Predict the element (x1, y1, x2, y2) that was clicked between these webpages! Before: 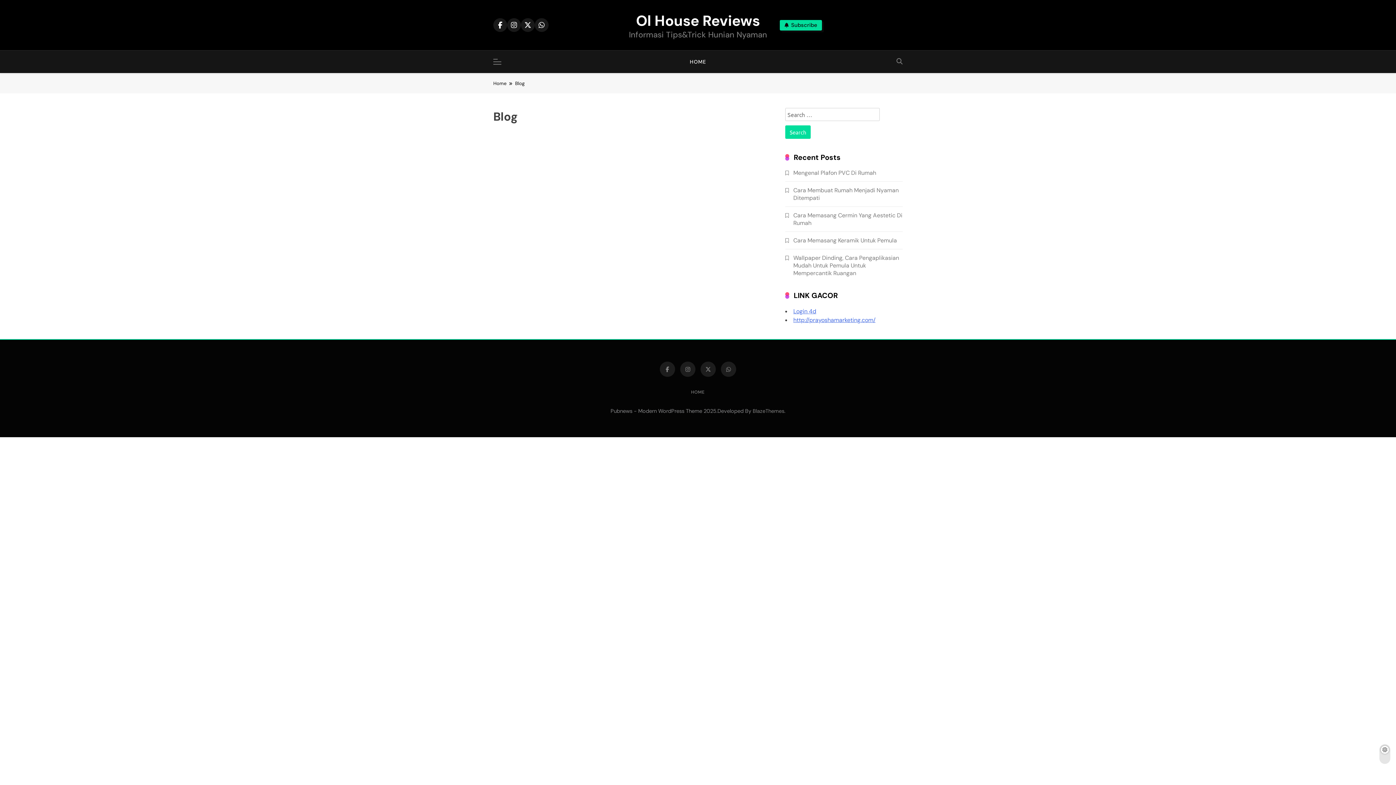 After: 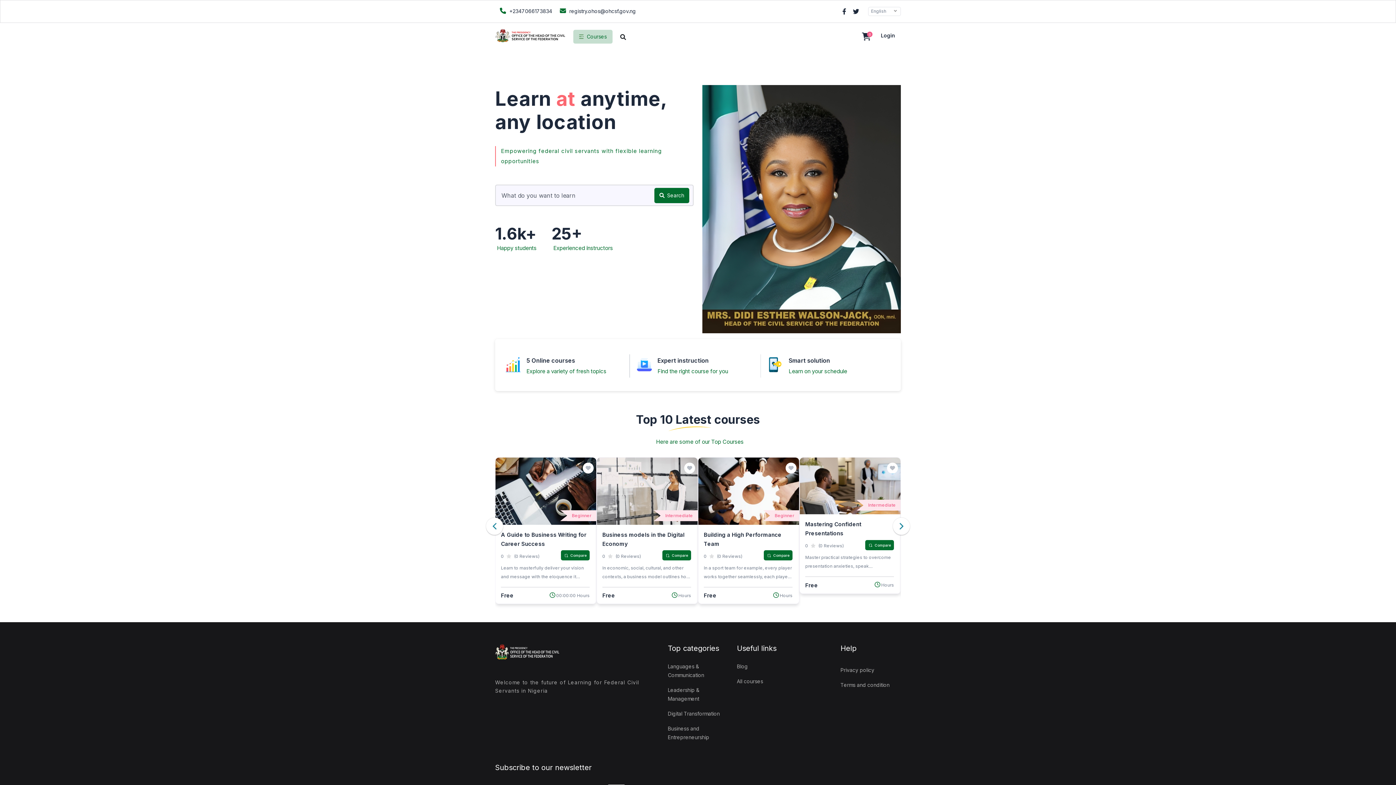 Action: label: Login 4d bbox: (793, 307, 816, 315)